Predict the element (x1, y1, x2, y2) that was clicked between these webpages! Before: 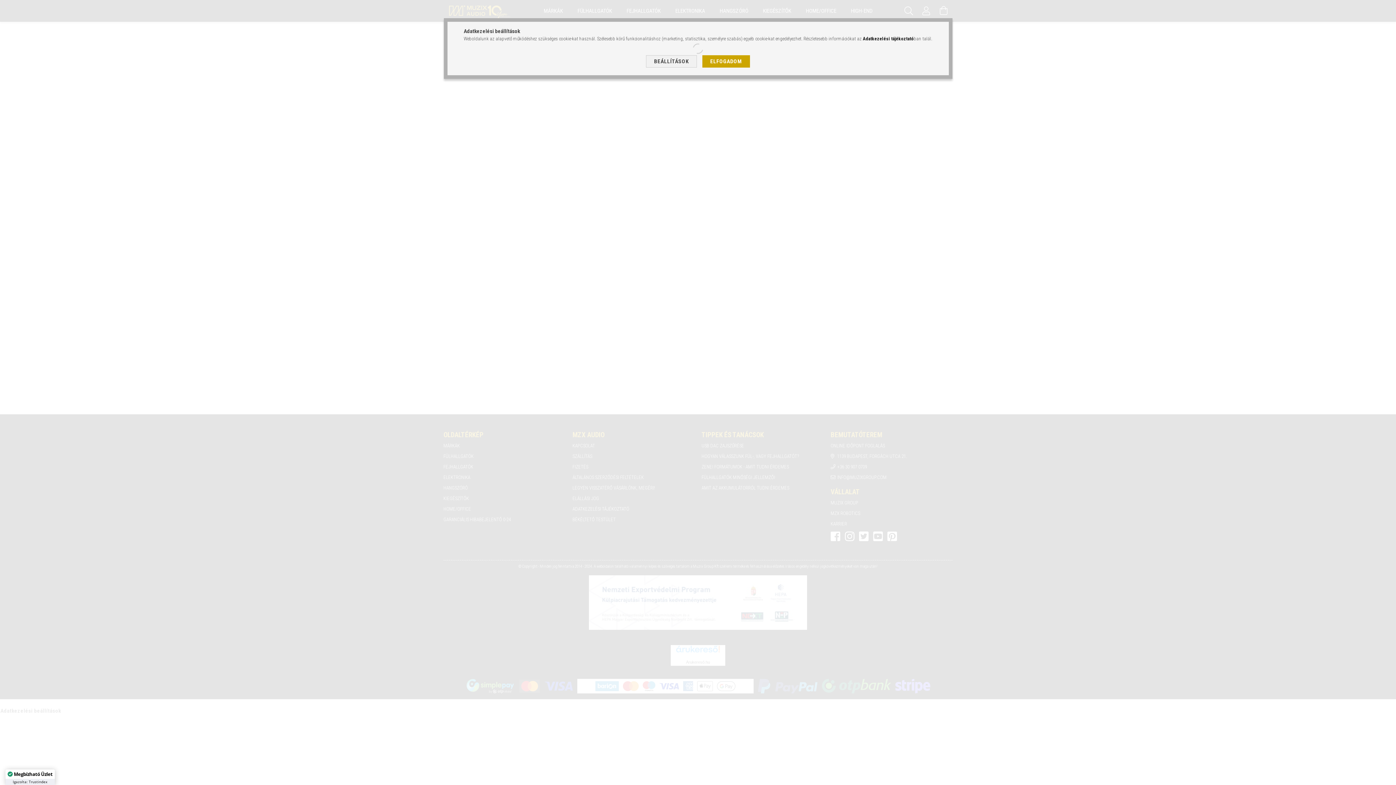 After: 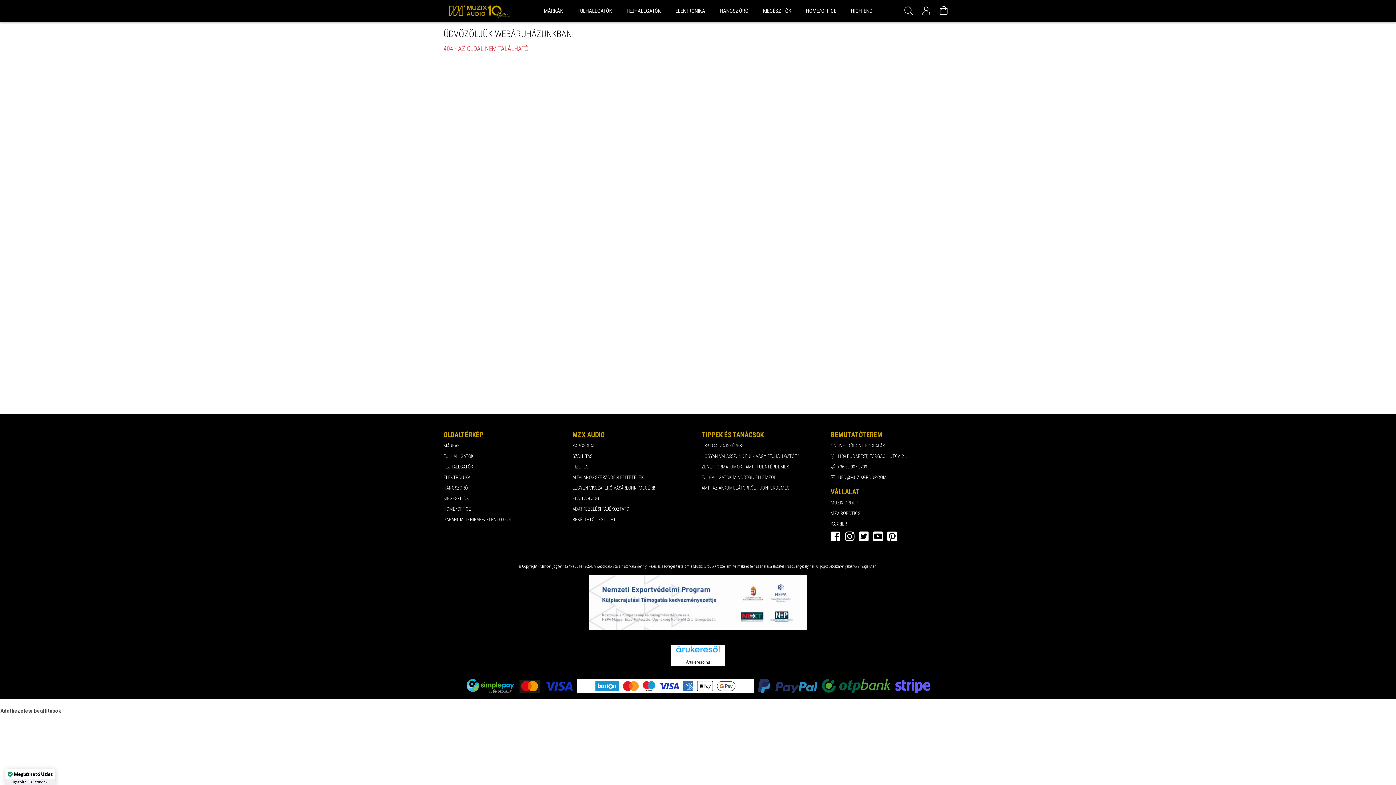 Action: bbox: (702, 55, 750, 67) label: ELFOGADOM